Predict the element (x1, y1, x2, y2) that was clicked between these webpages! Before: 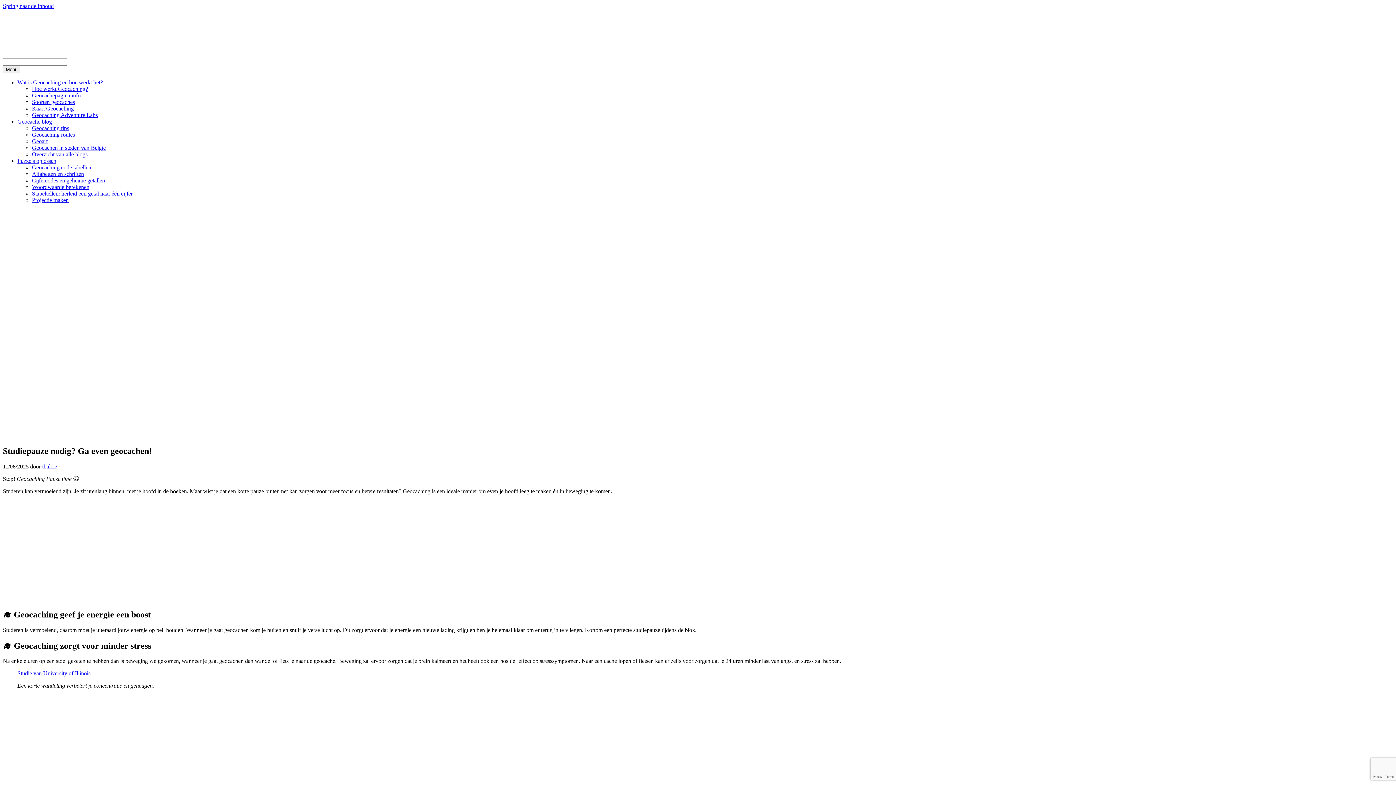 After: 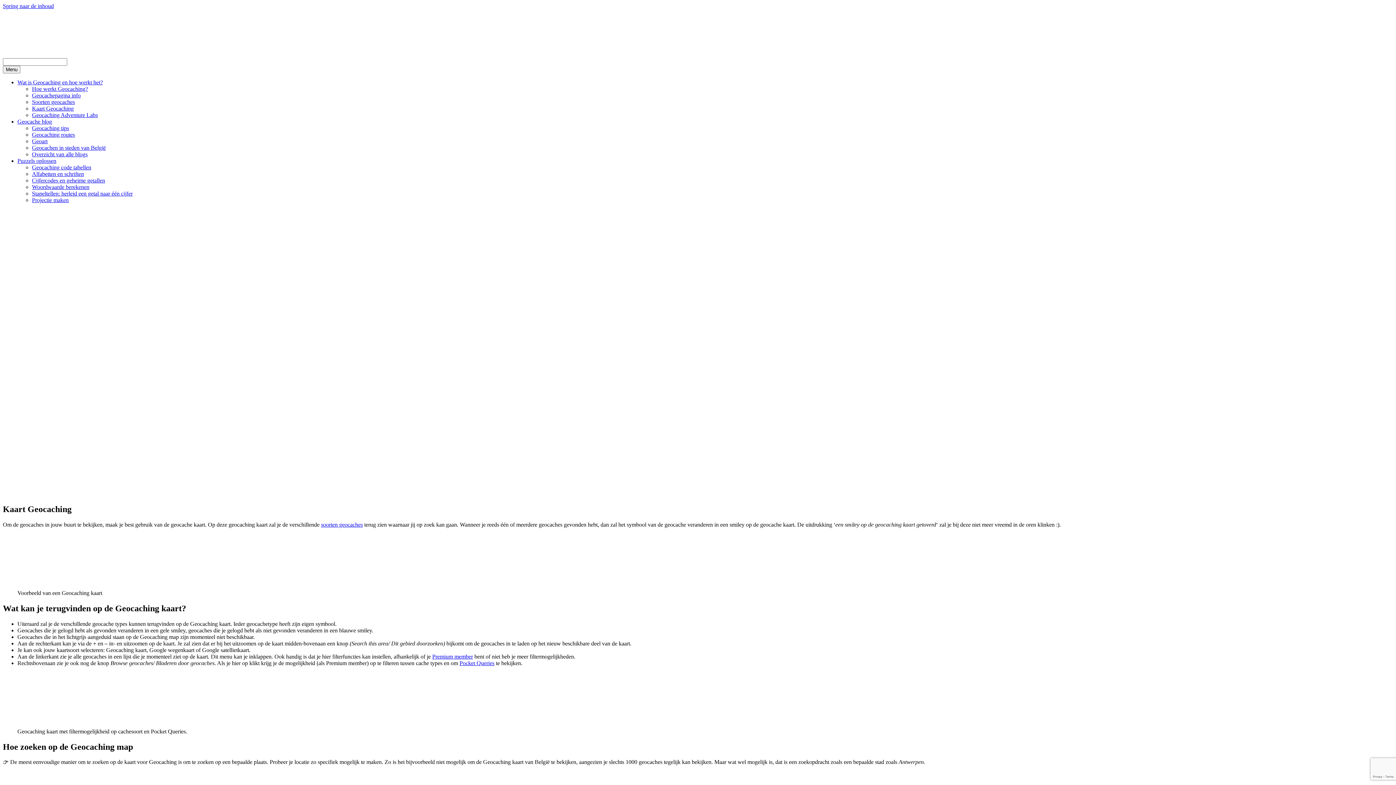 Action: label: Kaart Geocaching bbox: (32, 105, 73, 111)